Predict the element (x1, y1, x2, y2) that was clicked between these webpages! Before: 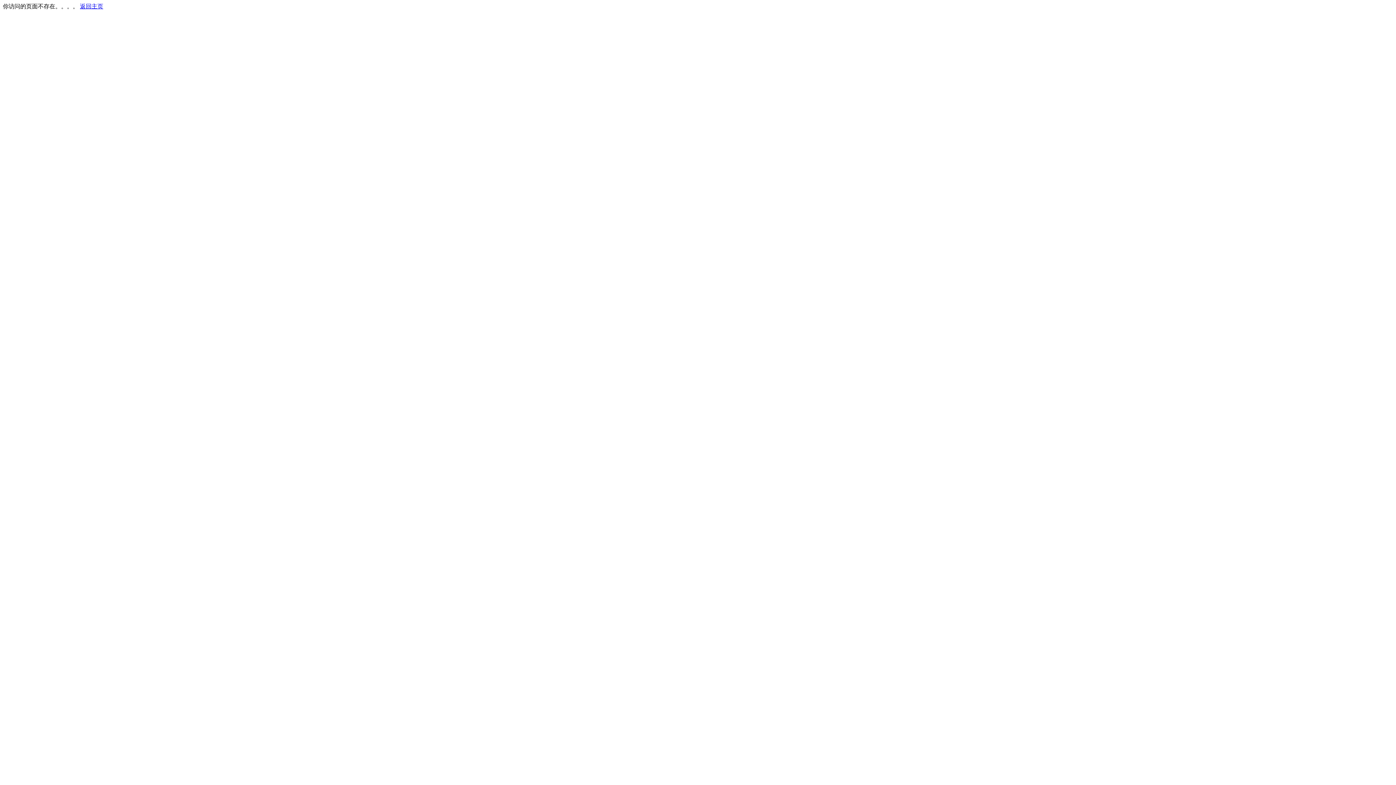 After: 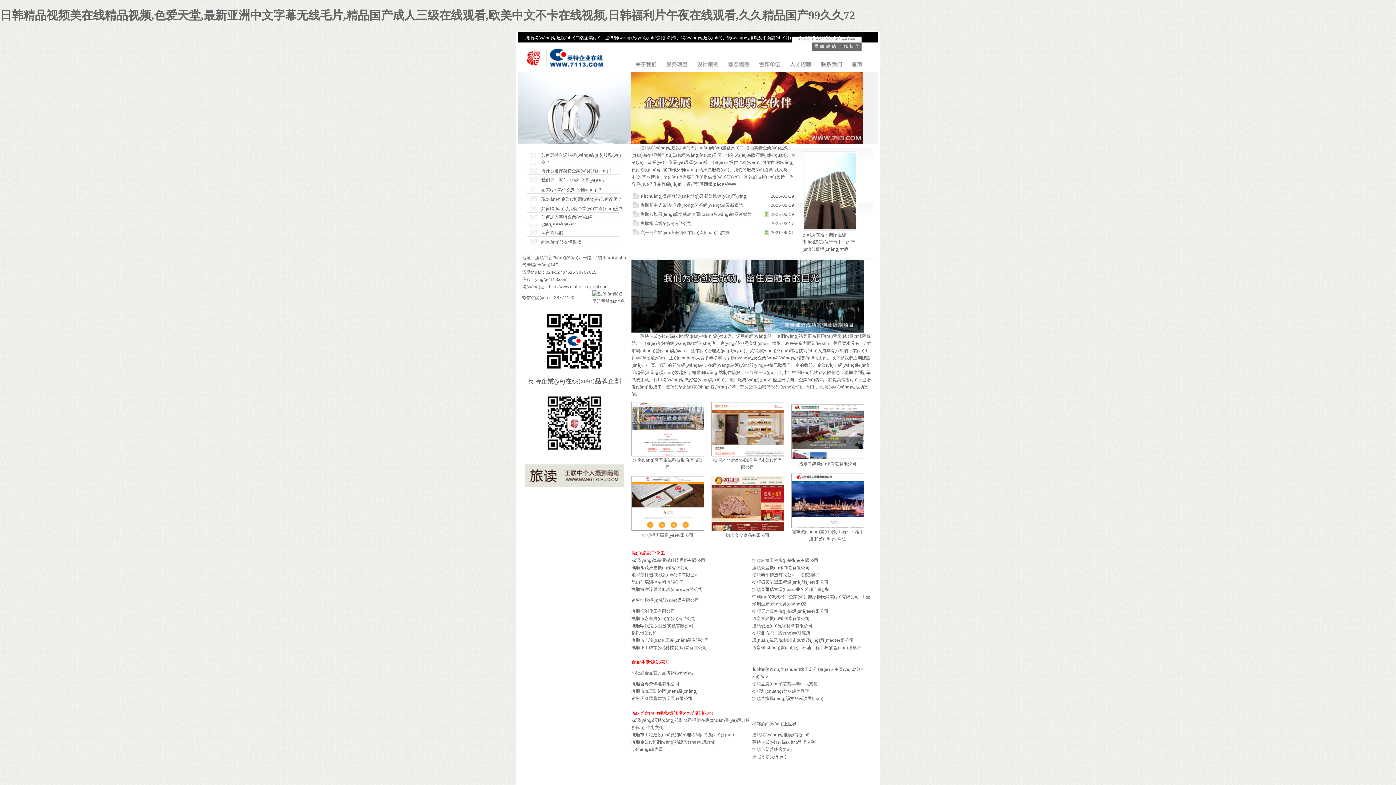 Action: label: 返回主页 bbox: (80, 3, 103, 9)